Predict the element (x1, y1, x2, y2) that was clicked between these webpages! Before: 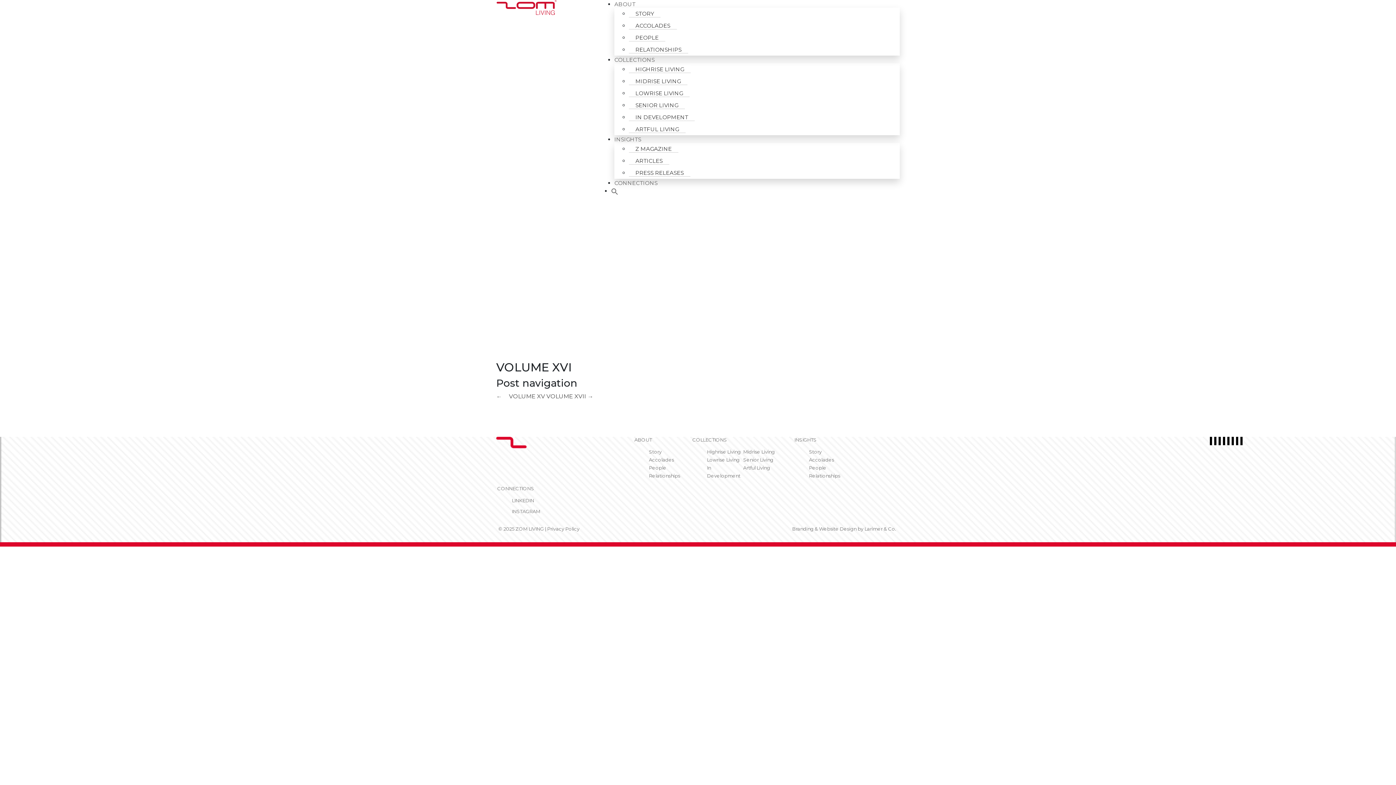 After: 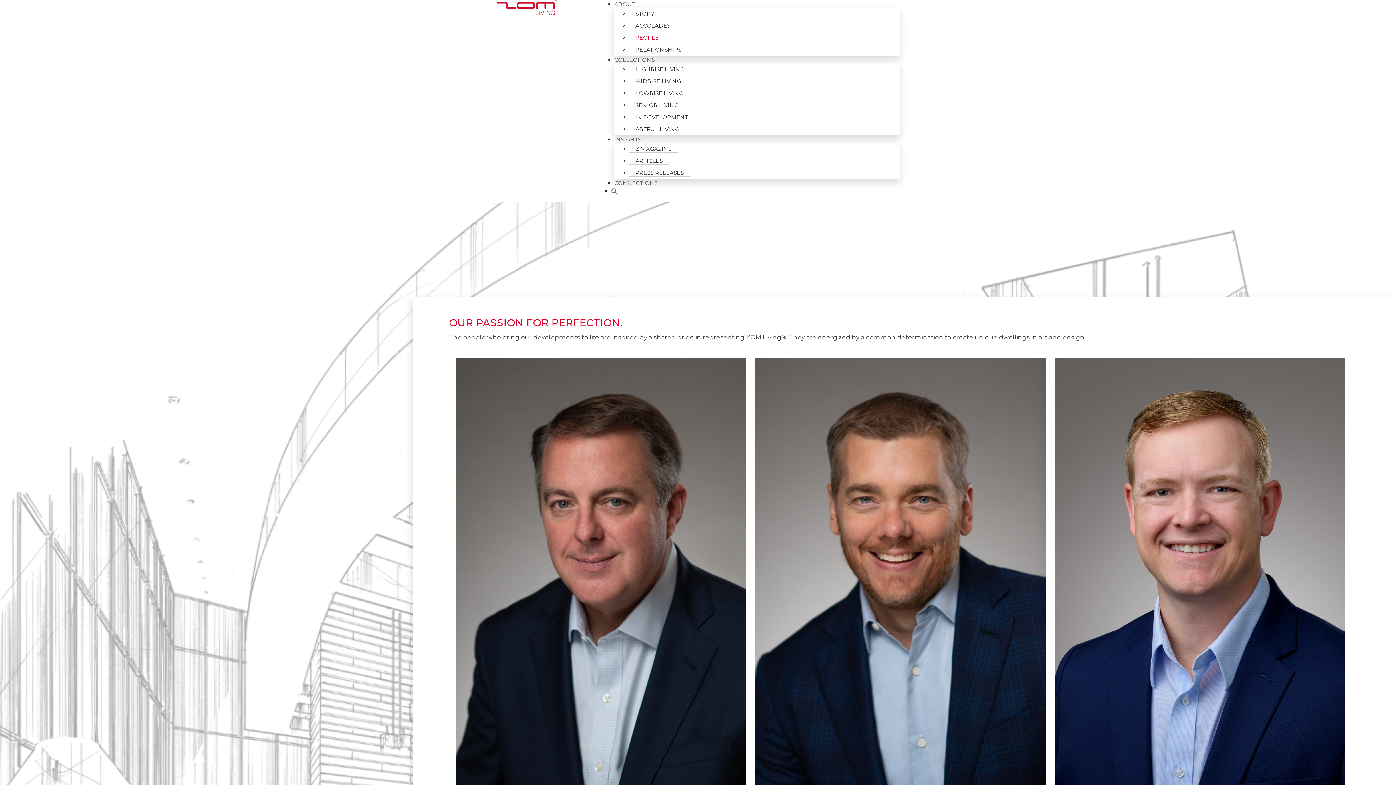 Action: bbox: (649, 465, 666, 470) label: People